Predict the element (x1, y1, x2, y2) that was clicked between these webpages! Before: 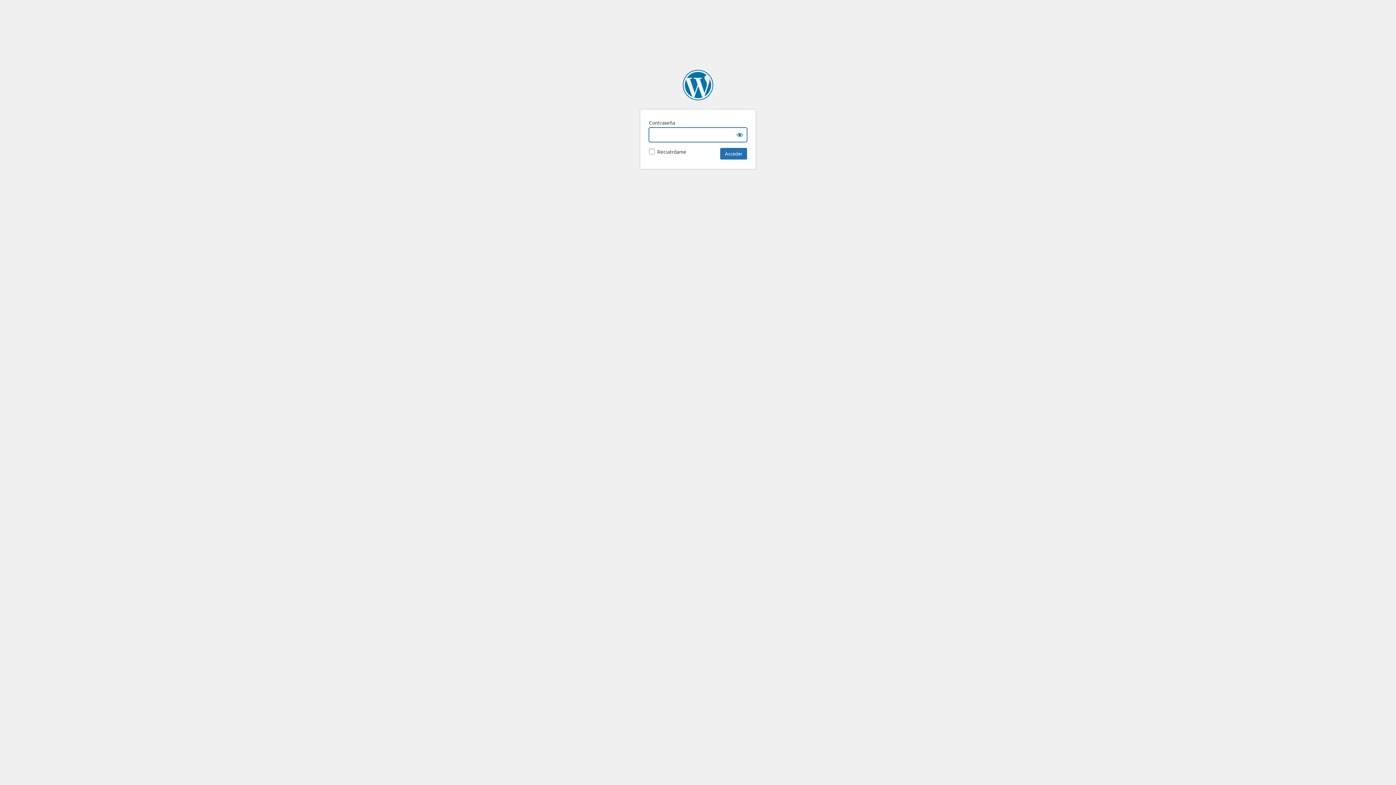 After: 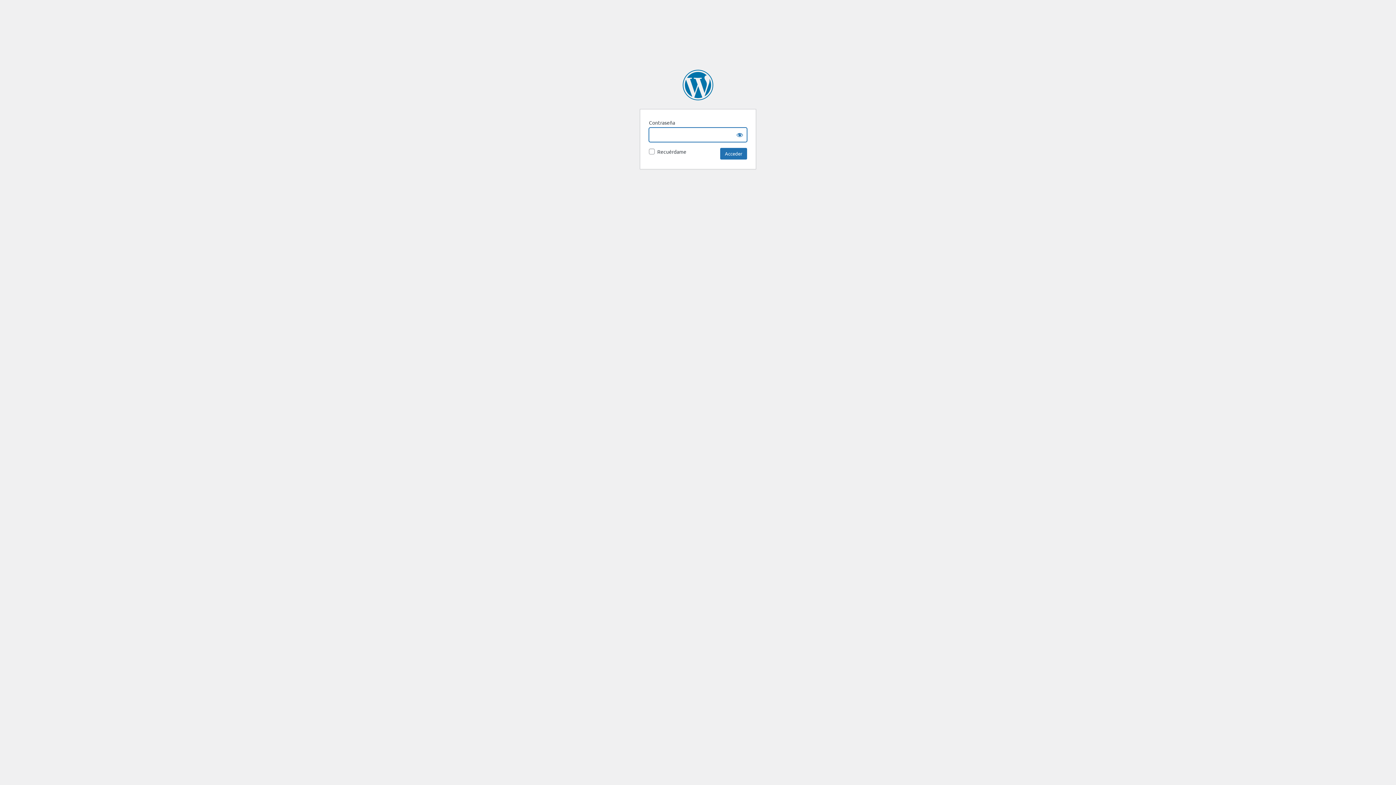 Action: bbox: (682, 69, 713, 100)